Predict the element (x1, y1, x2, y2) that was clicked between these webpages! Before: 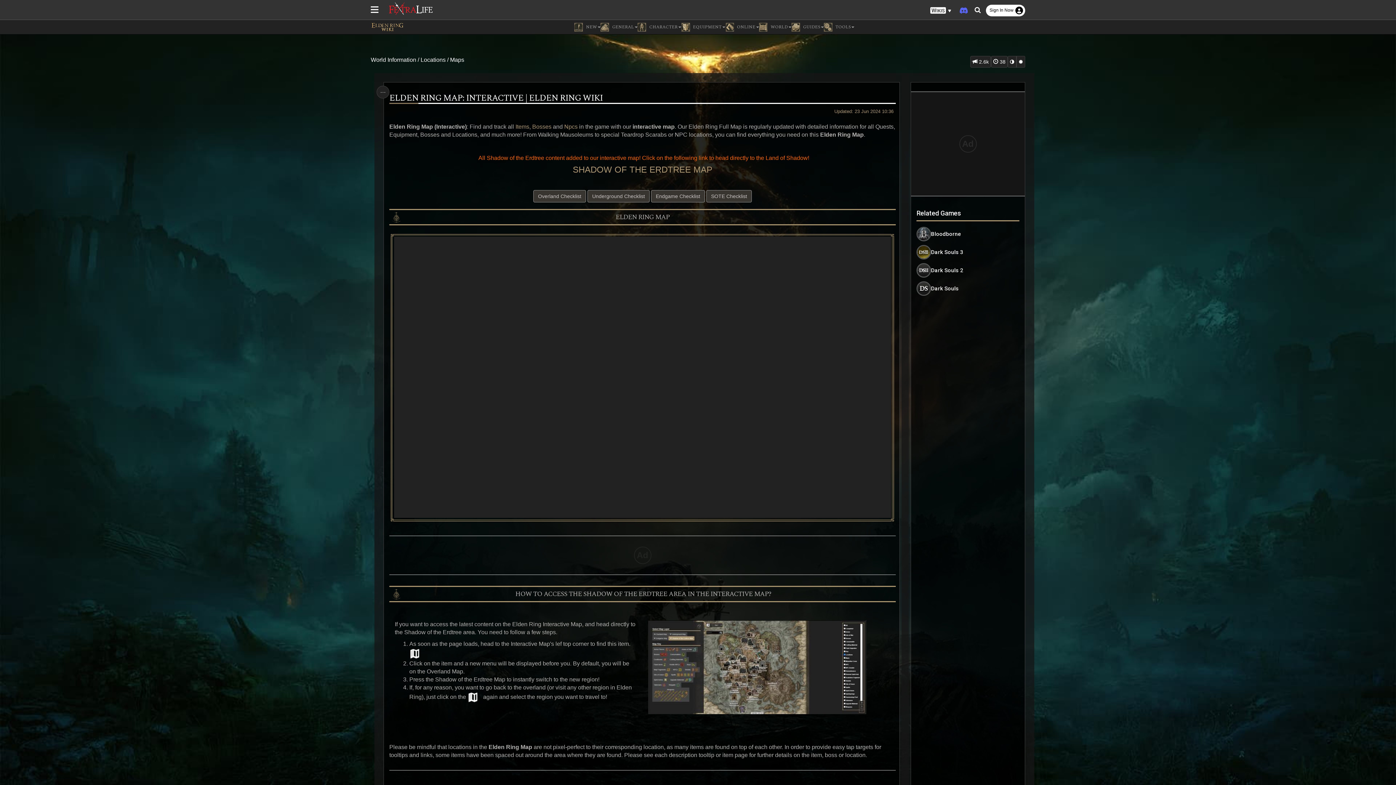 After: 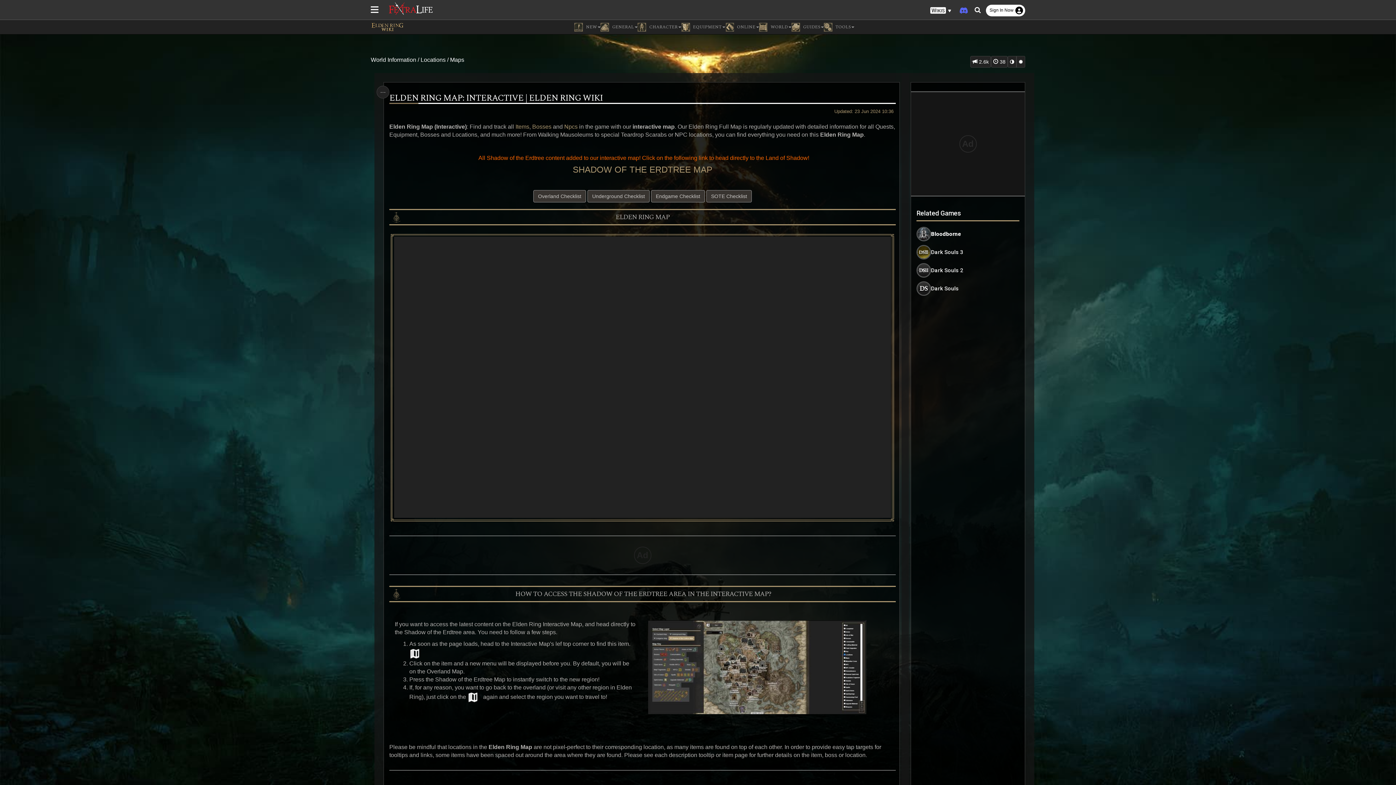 Action: label: Bloodborne bbox: (931, 227, 961, 240)